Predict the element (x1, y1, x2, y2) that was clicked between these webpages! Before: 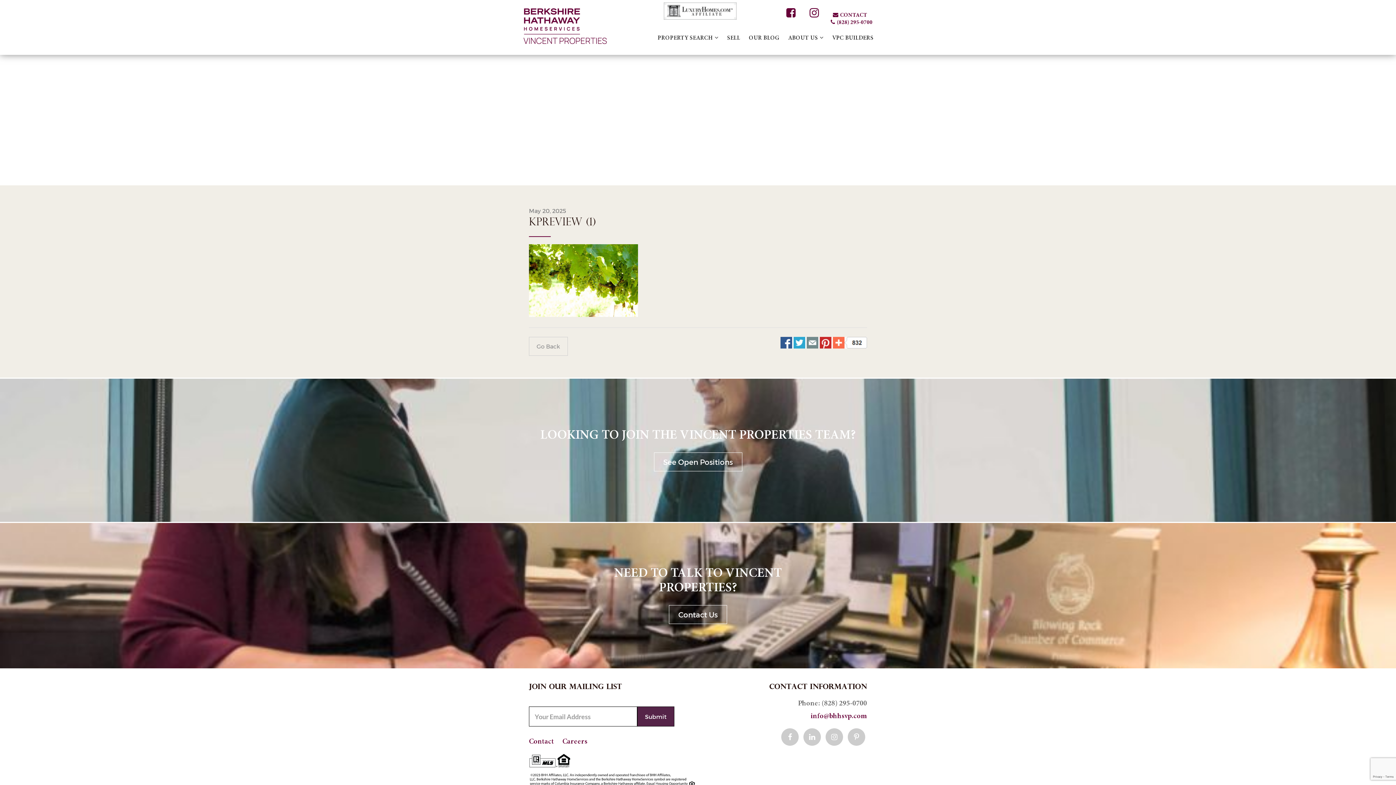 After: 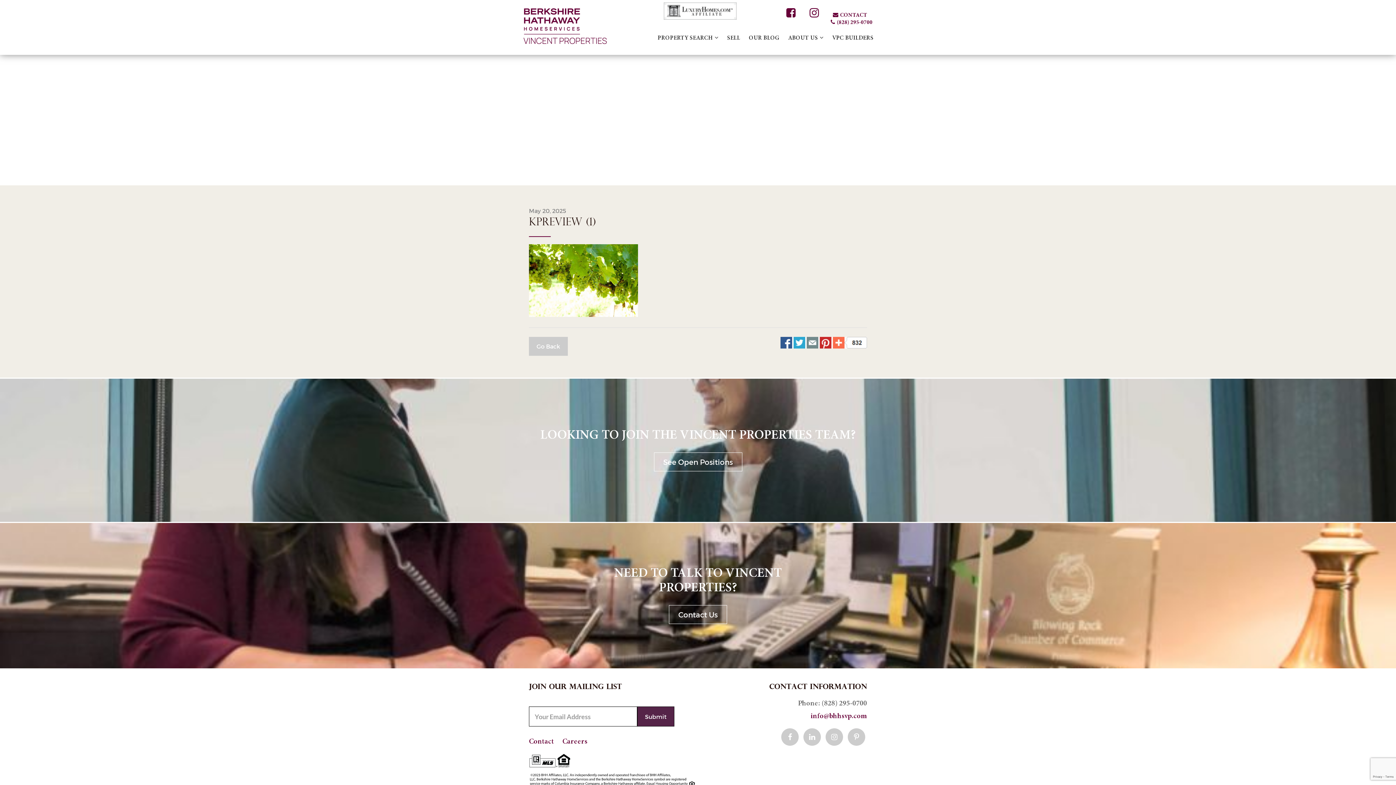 Action: bbox: (529, 337, 568, 356) label: Go Back